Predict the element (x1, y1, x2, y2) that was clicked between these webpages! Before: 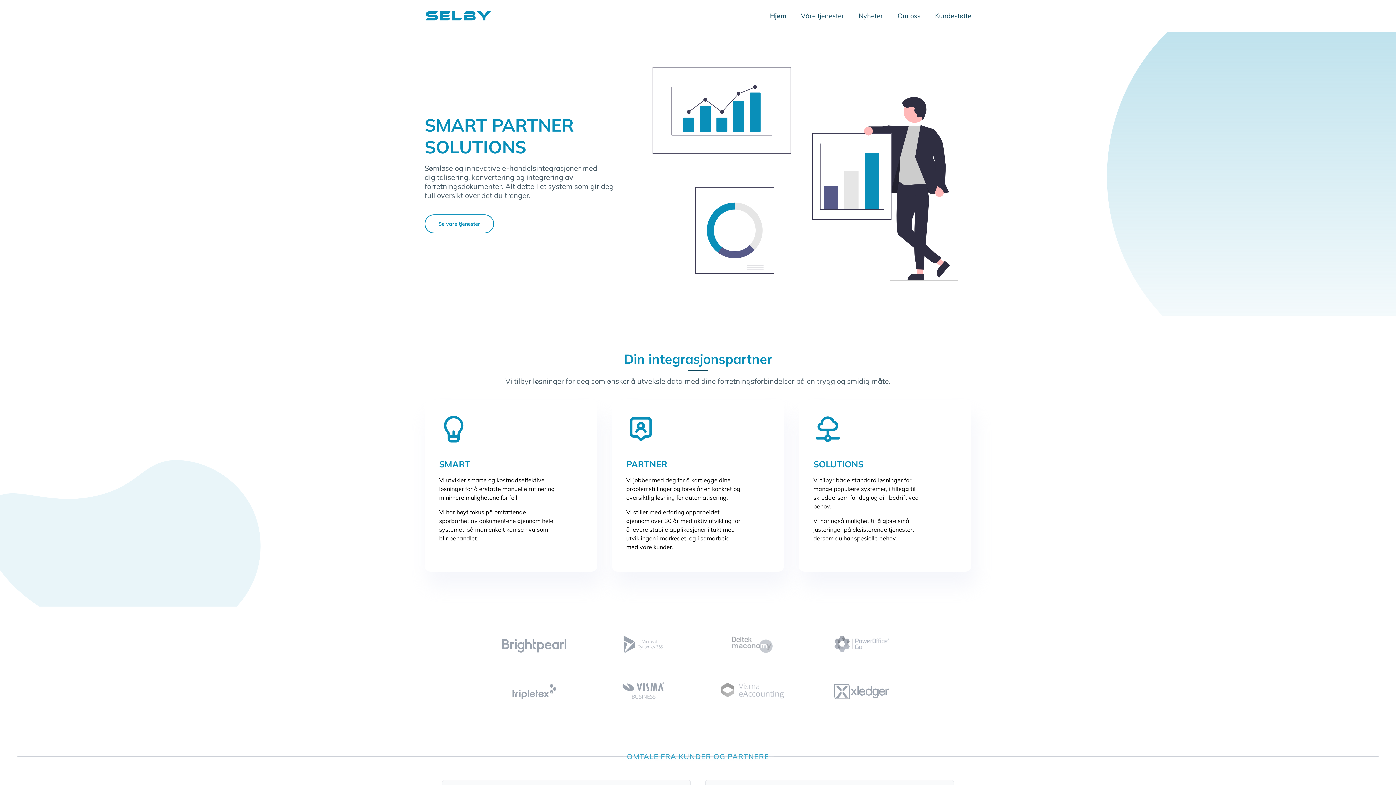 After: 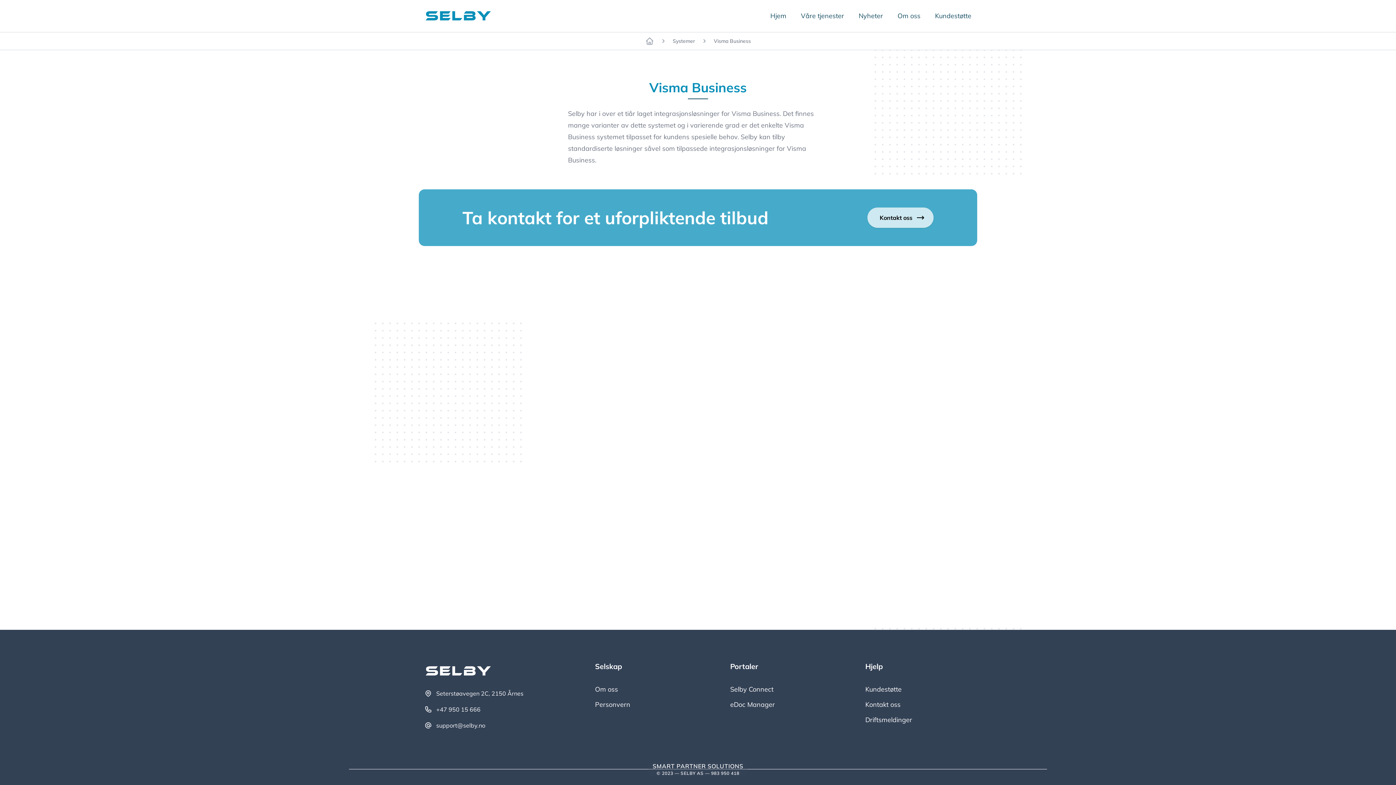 Action: bbox: (597, 676, 689, 705)